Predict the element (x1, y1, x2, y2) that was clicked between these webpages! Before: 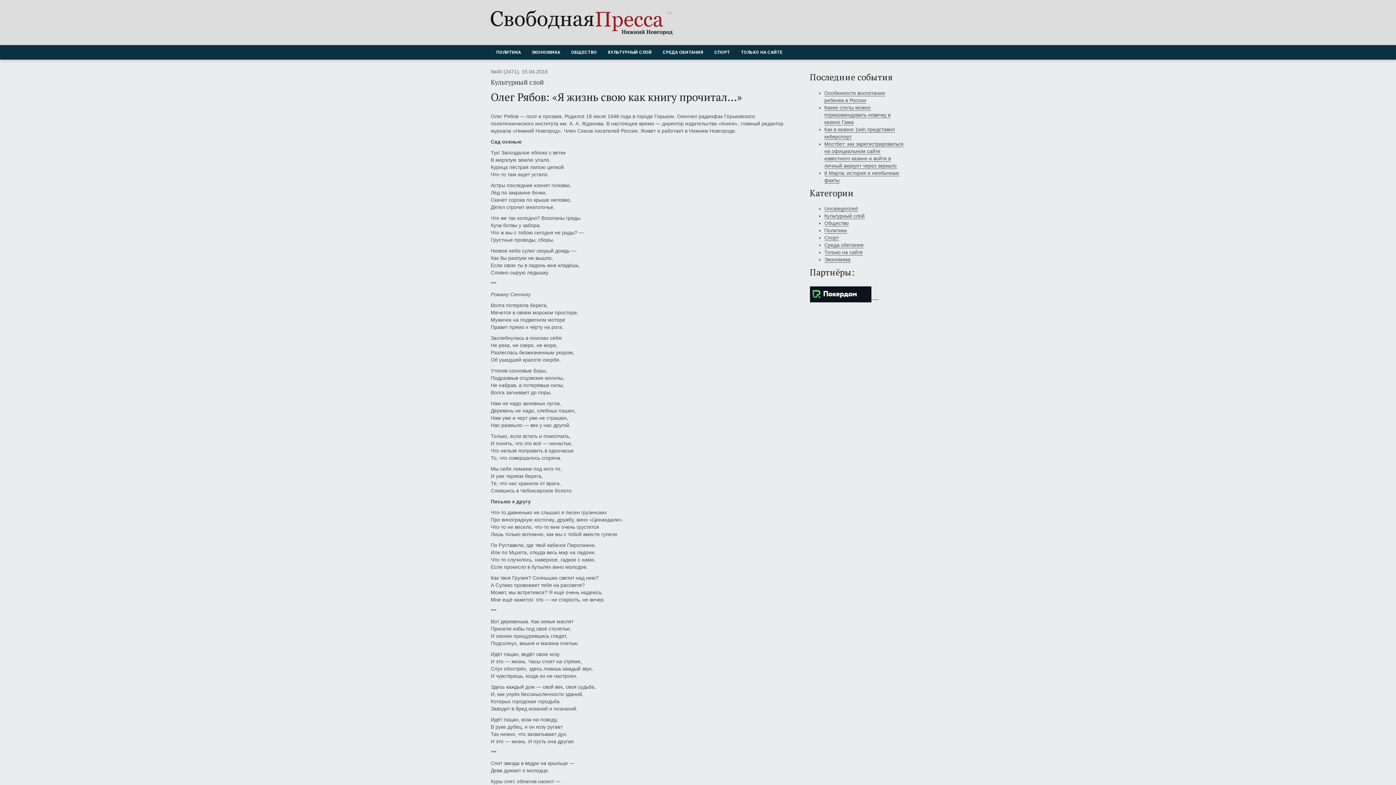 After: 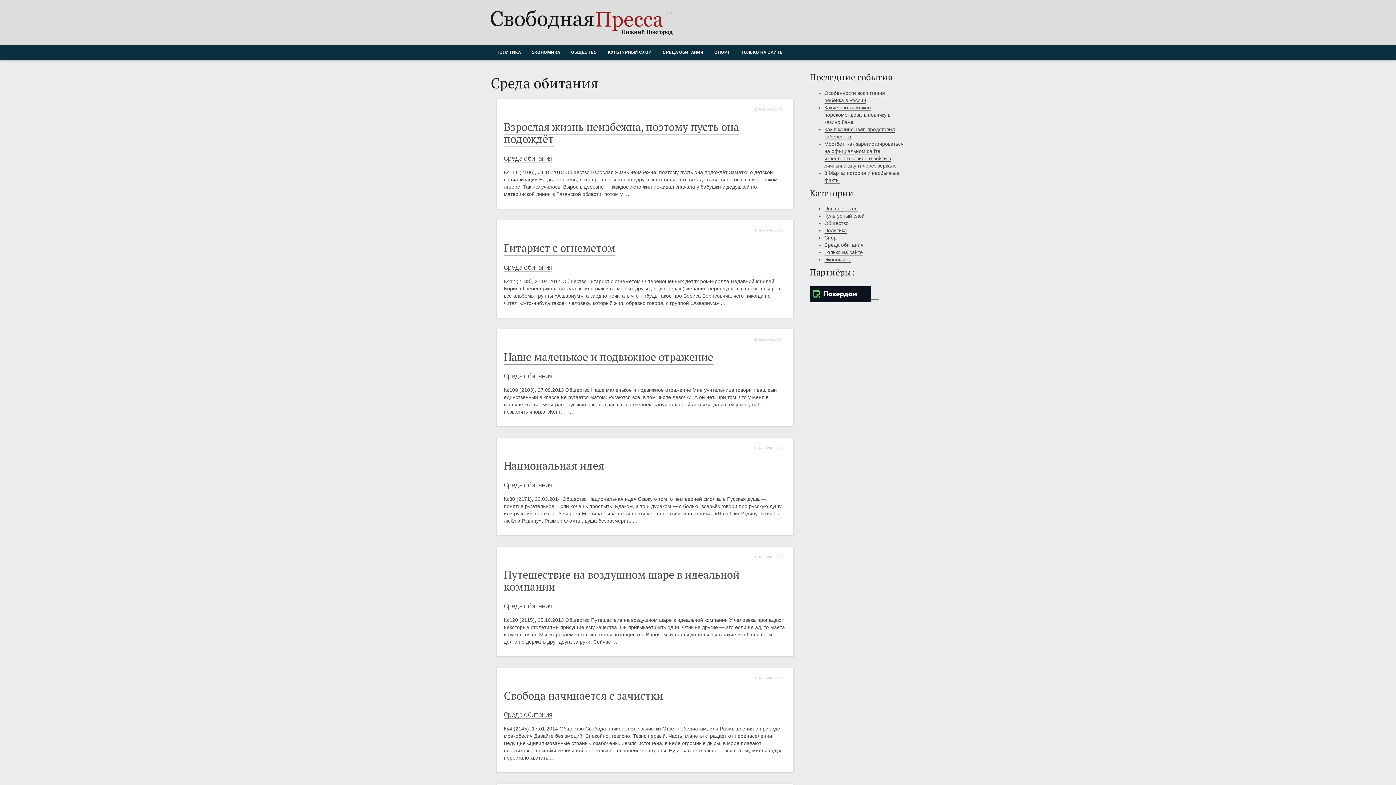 Action: label: СРЕДА ОБИТАНИЯ bbox: (657, 44, 709, 59)